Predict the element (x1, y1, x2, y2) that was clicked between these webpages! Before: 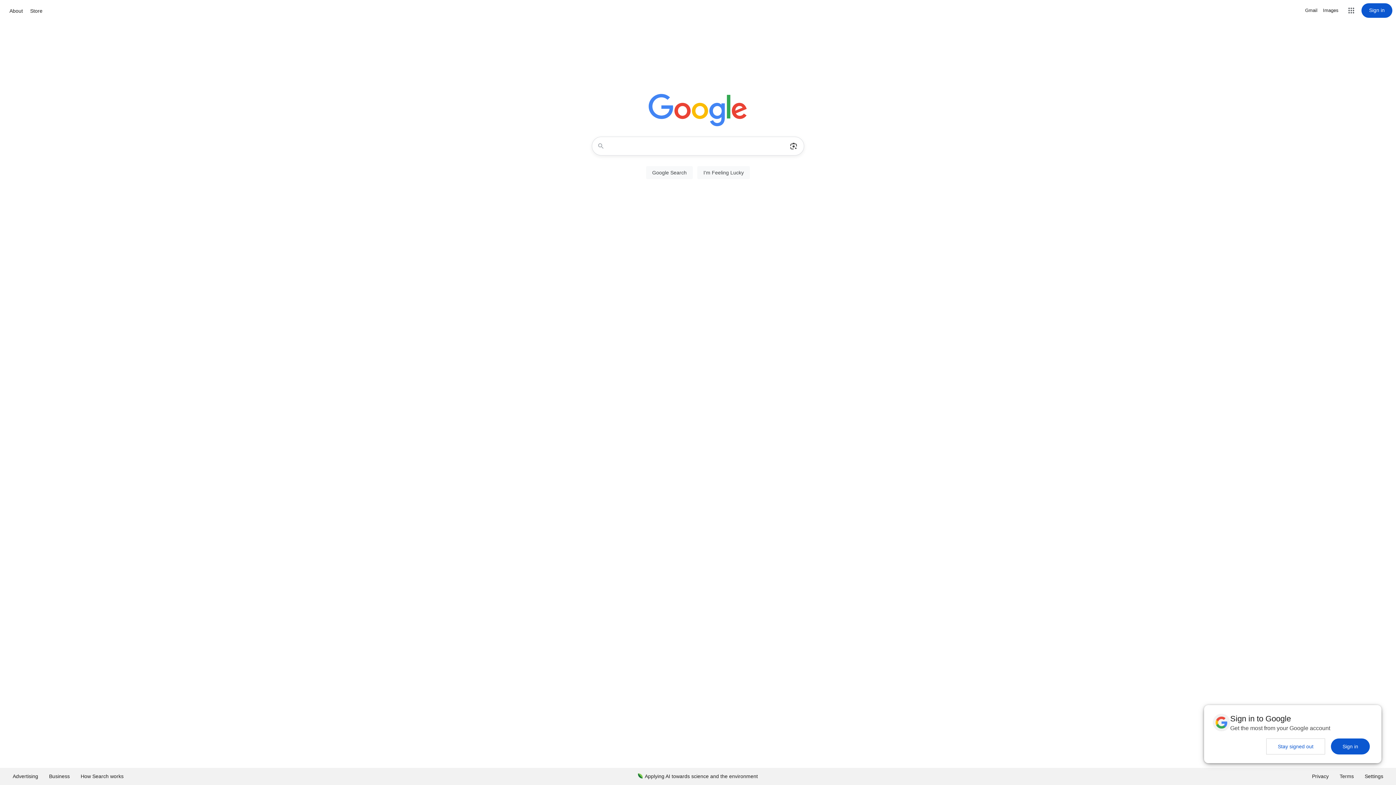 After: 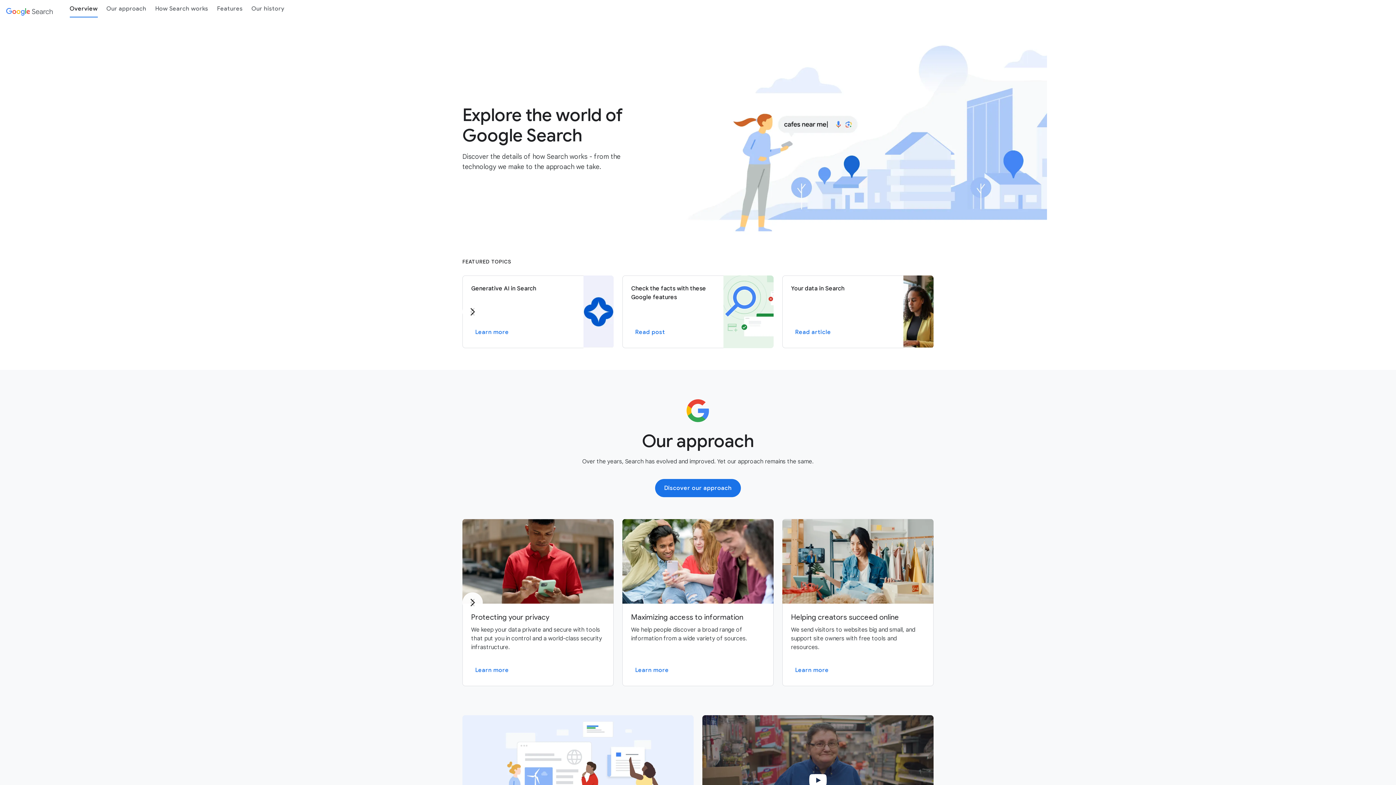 Action: bbox: (75, 768, 129, 785) label: How Search works